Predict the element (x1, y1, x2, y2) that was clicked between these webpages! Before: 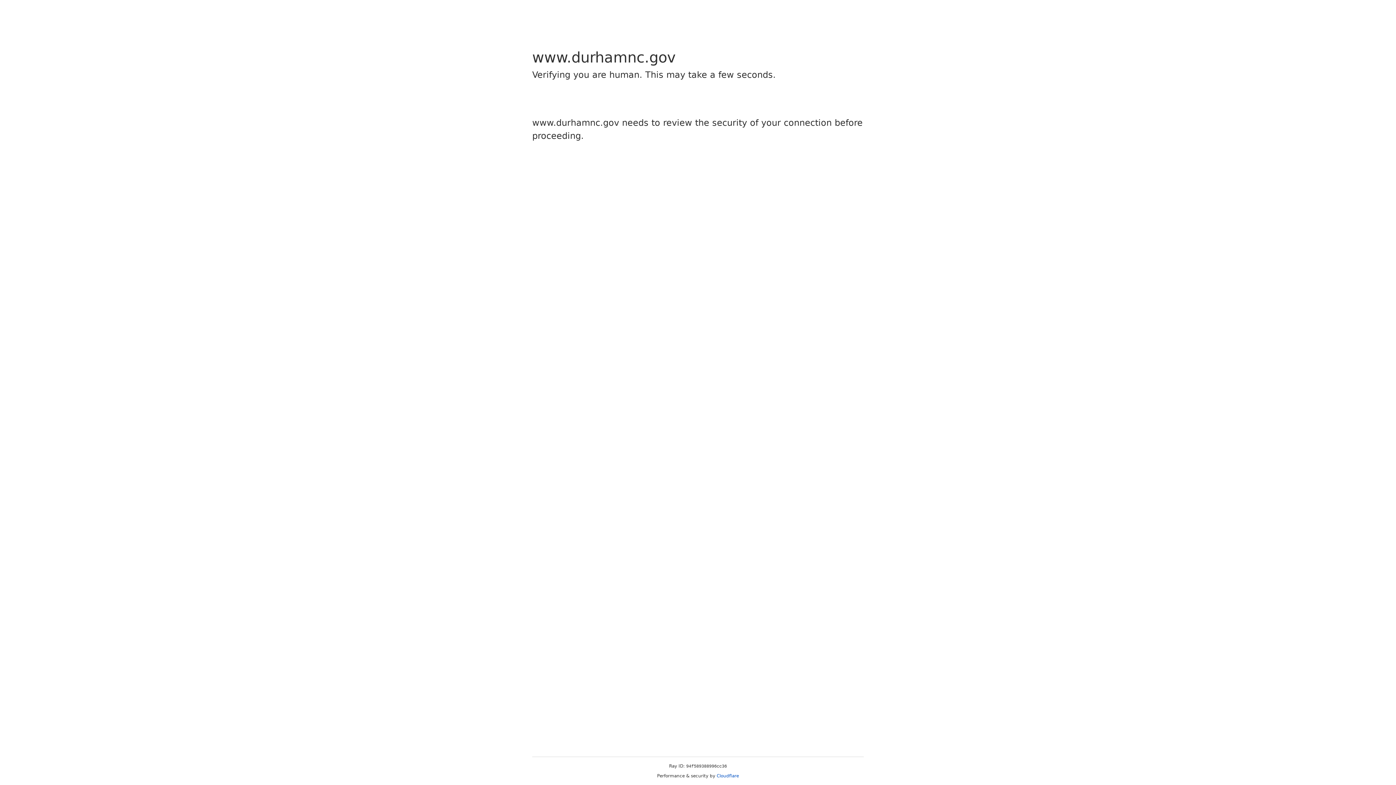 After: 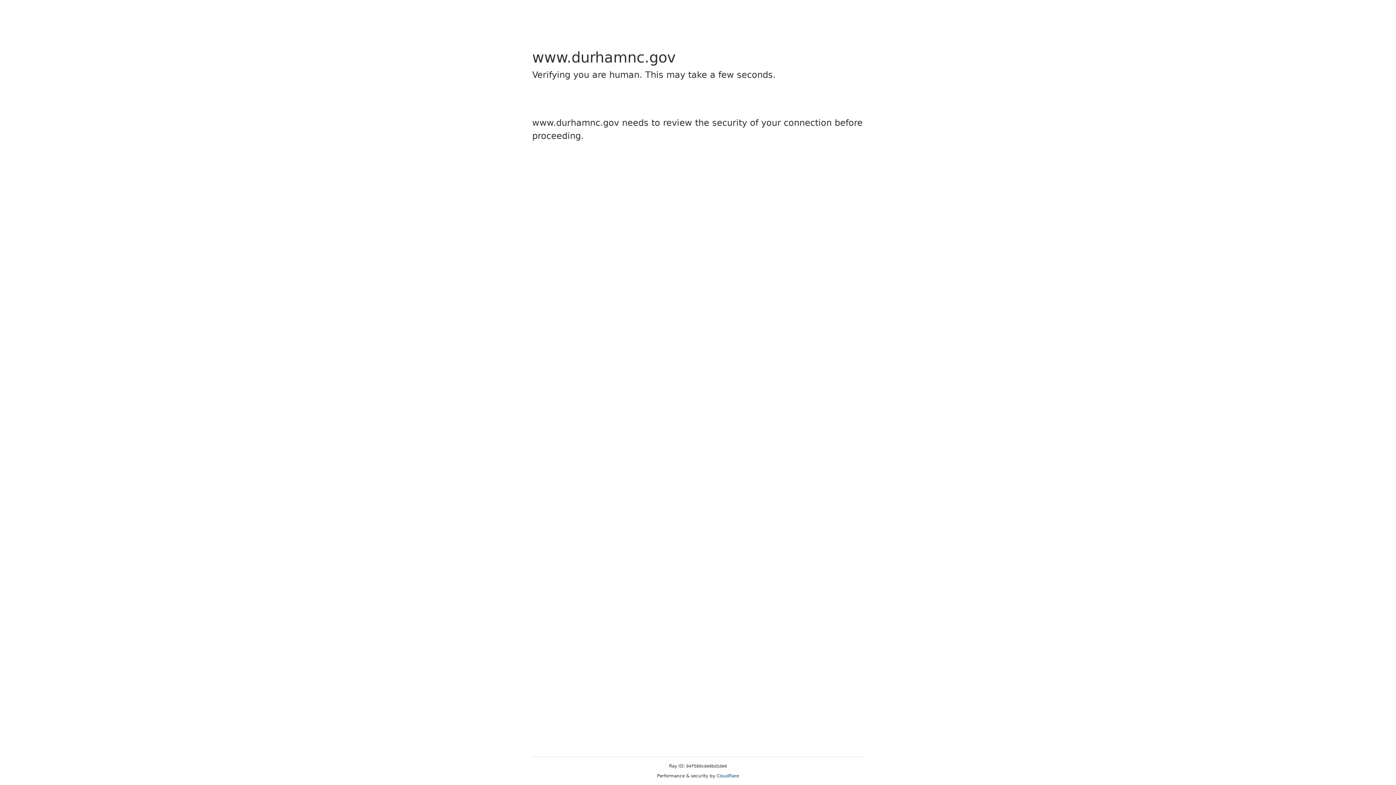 Action: bbox: (716, 773, 739, 778) label: Cloudflare